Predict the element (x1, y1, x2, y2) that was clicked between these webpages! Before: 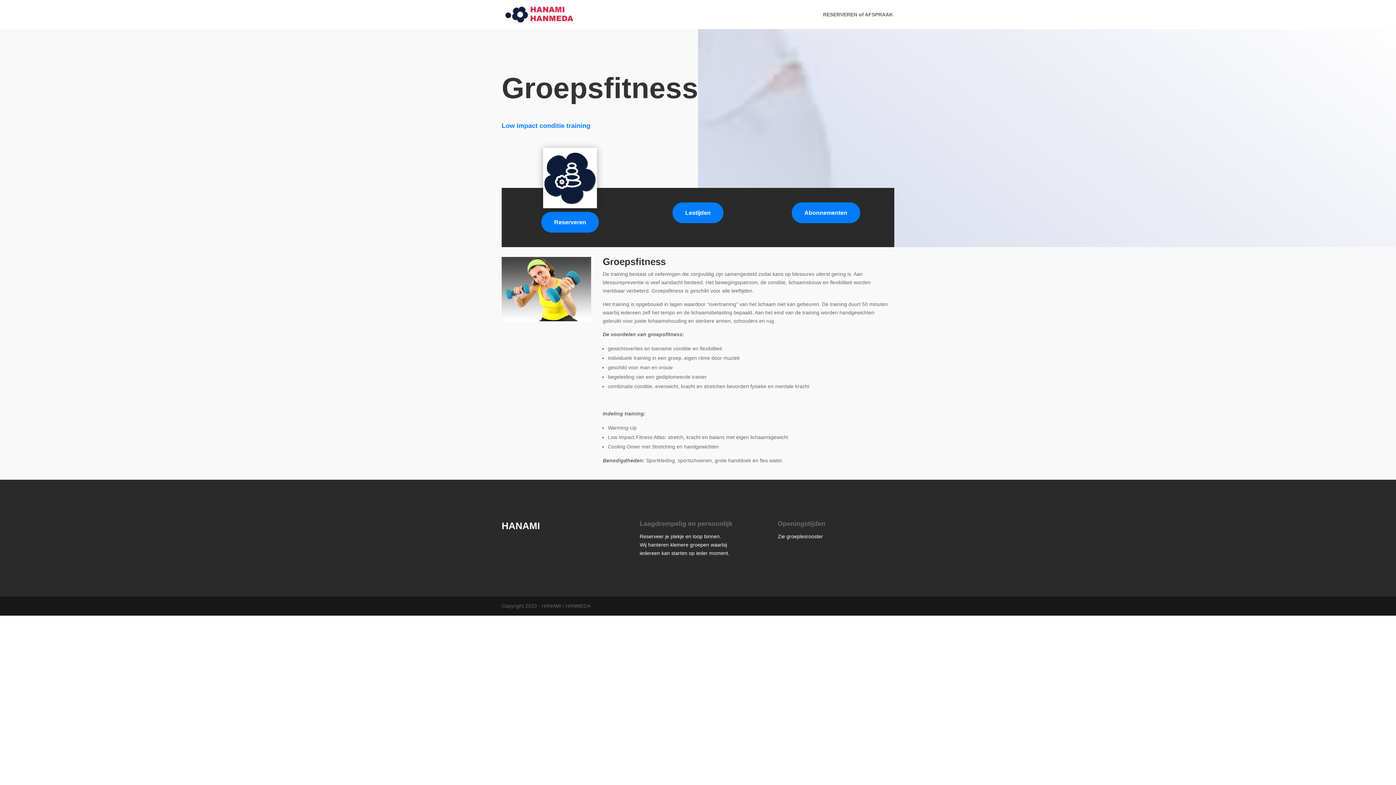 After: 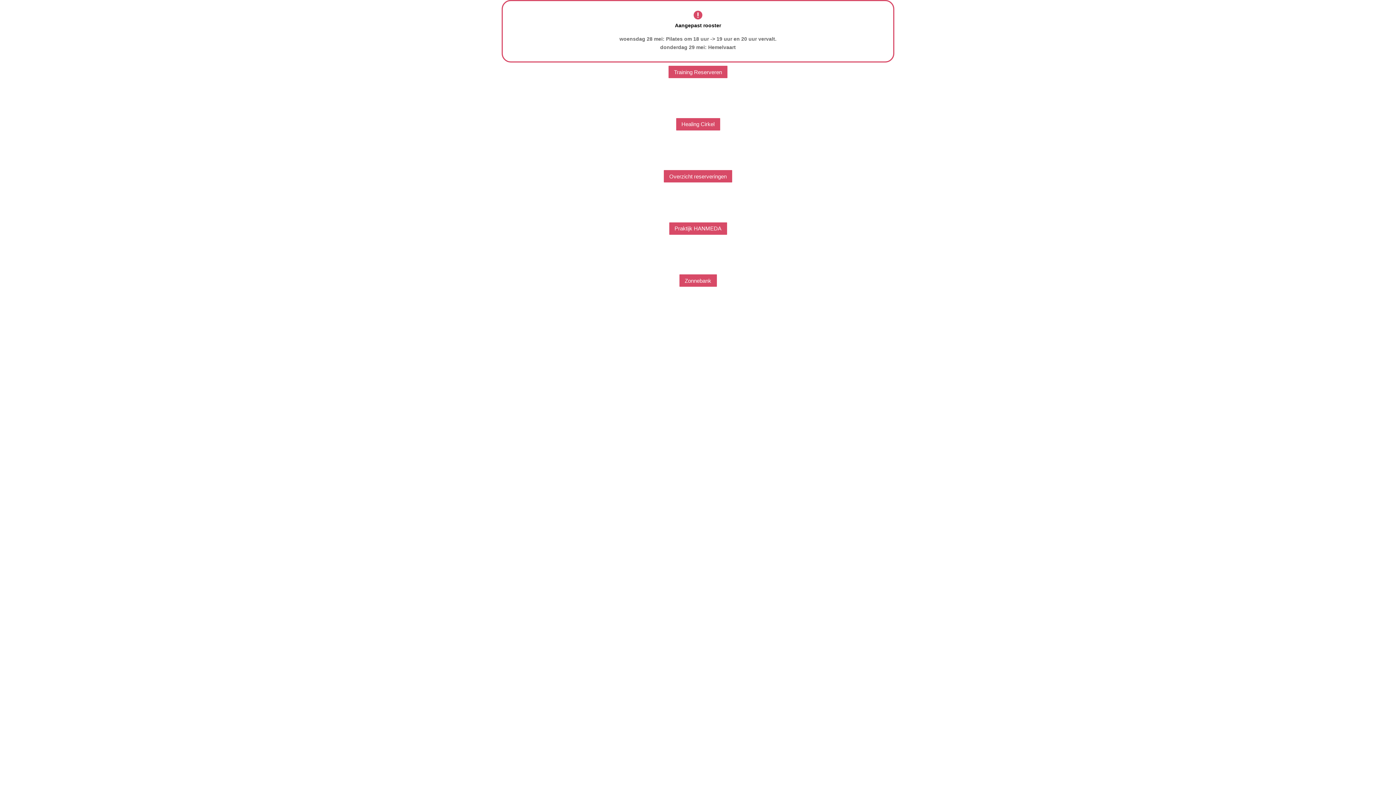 Action: label: RESERVEREN of AFSPRAAK  bbox: (823, 12, 894, 29)